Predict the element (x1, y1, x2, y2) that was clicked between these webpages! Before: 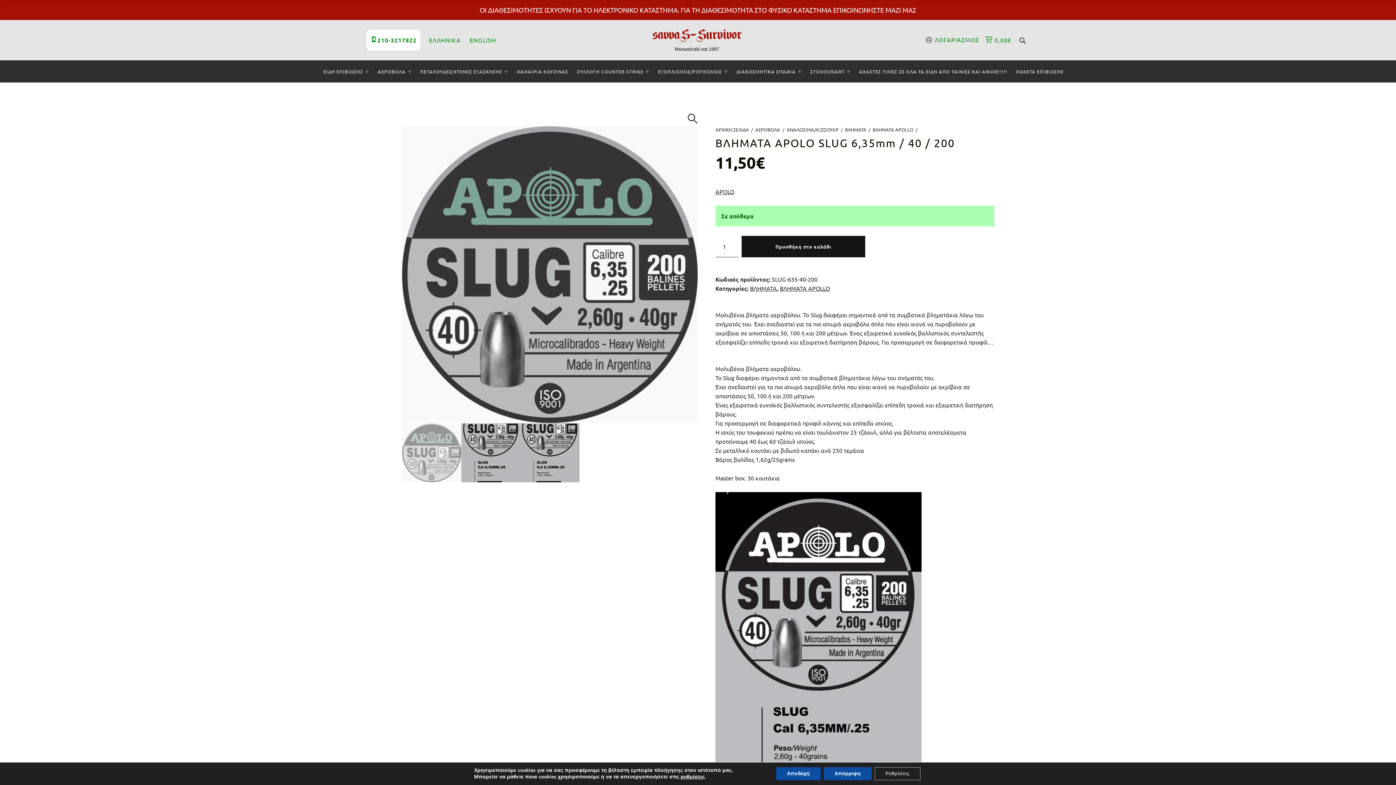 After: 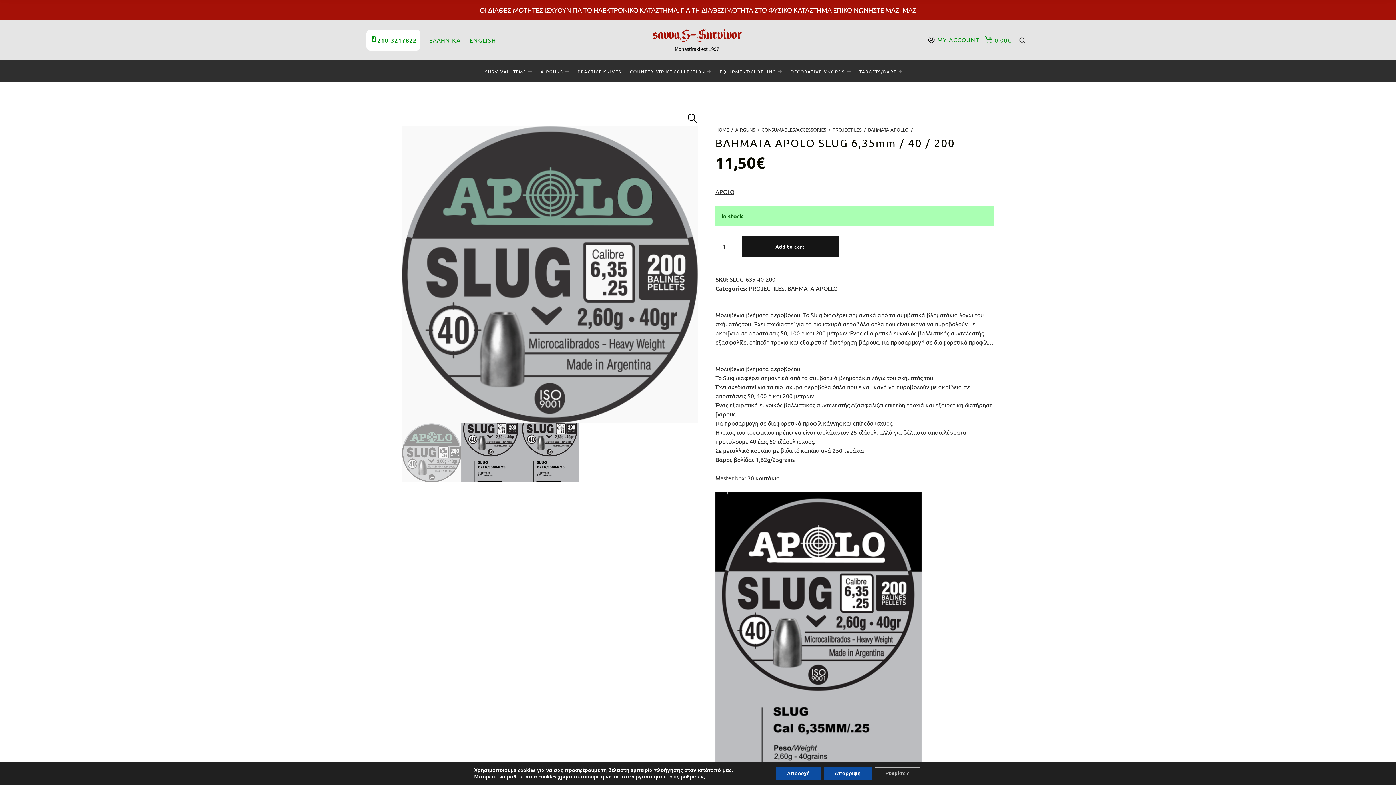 Action: bbox: (469, 29, 496, 50) label: ENGLISH